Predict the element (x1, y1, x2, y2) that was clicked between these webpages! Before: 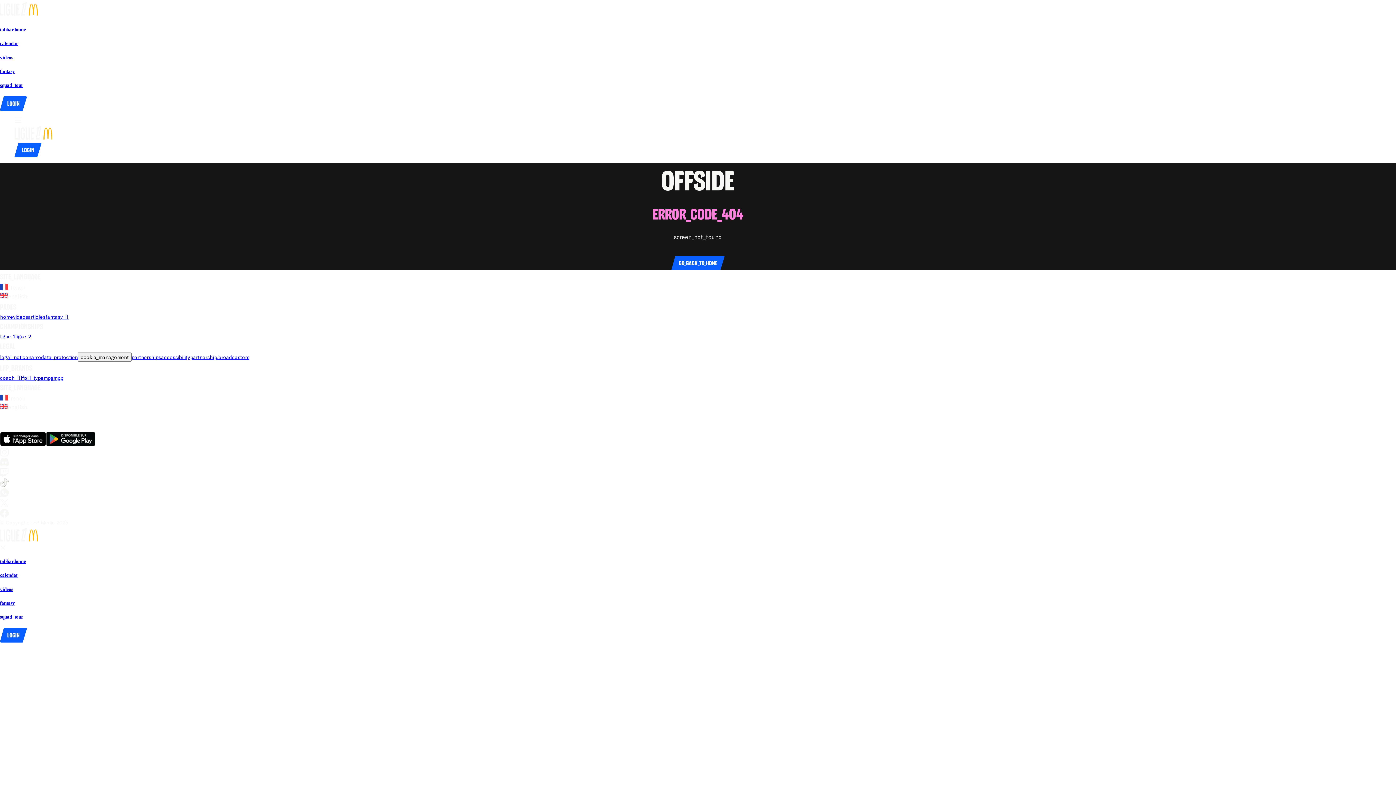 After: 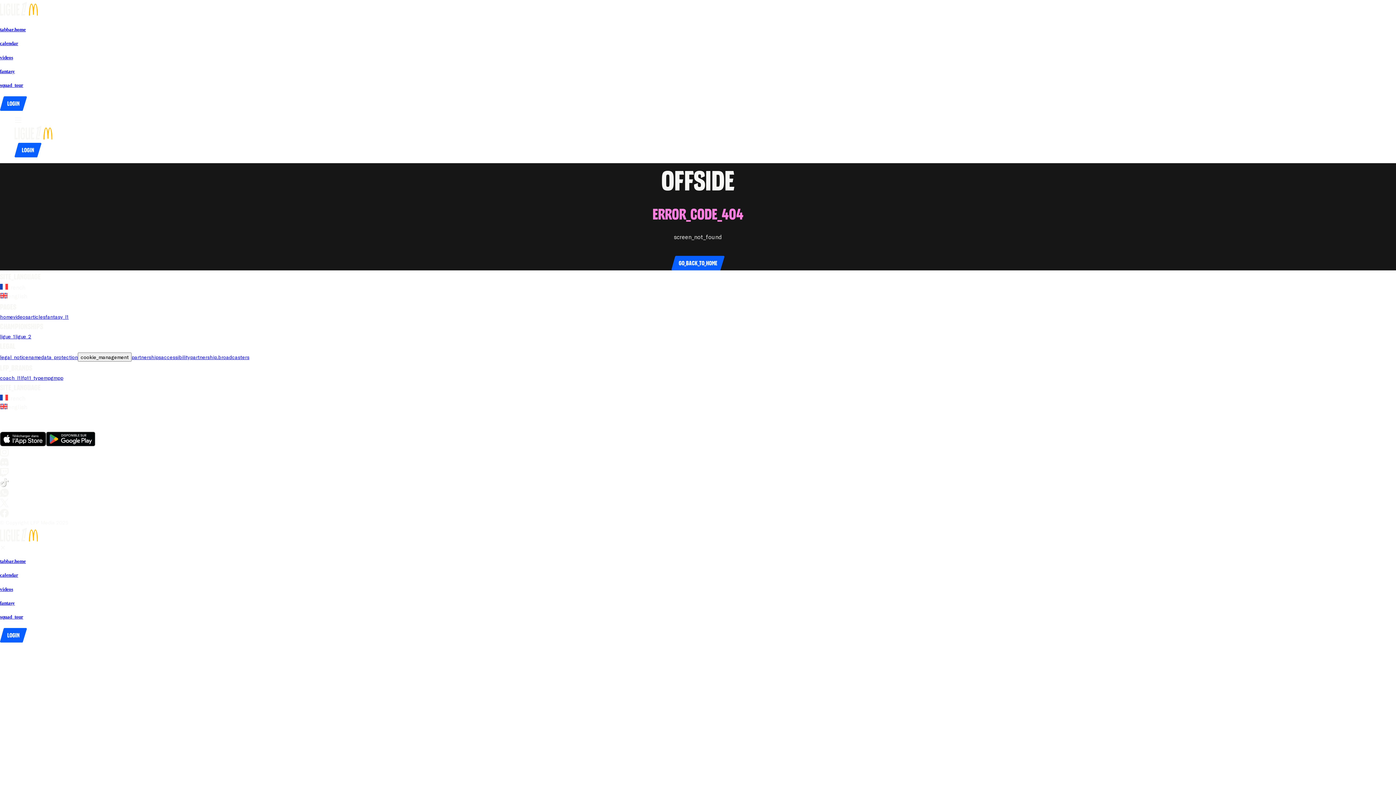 Action: bbox: (122, 425, 132, 431) label: go_to_club_websiteMartigues